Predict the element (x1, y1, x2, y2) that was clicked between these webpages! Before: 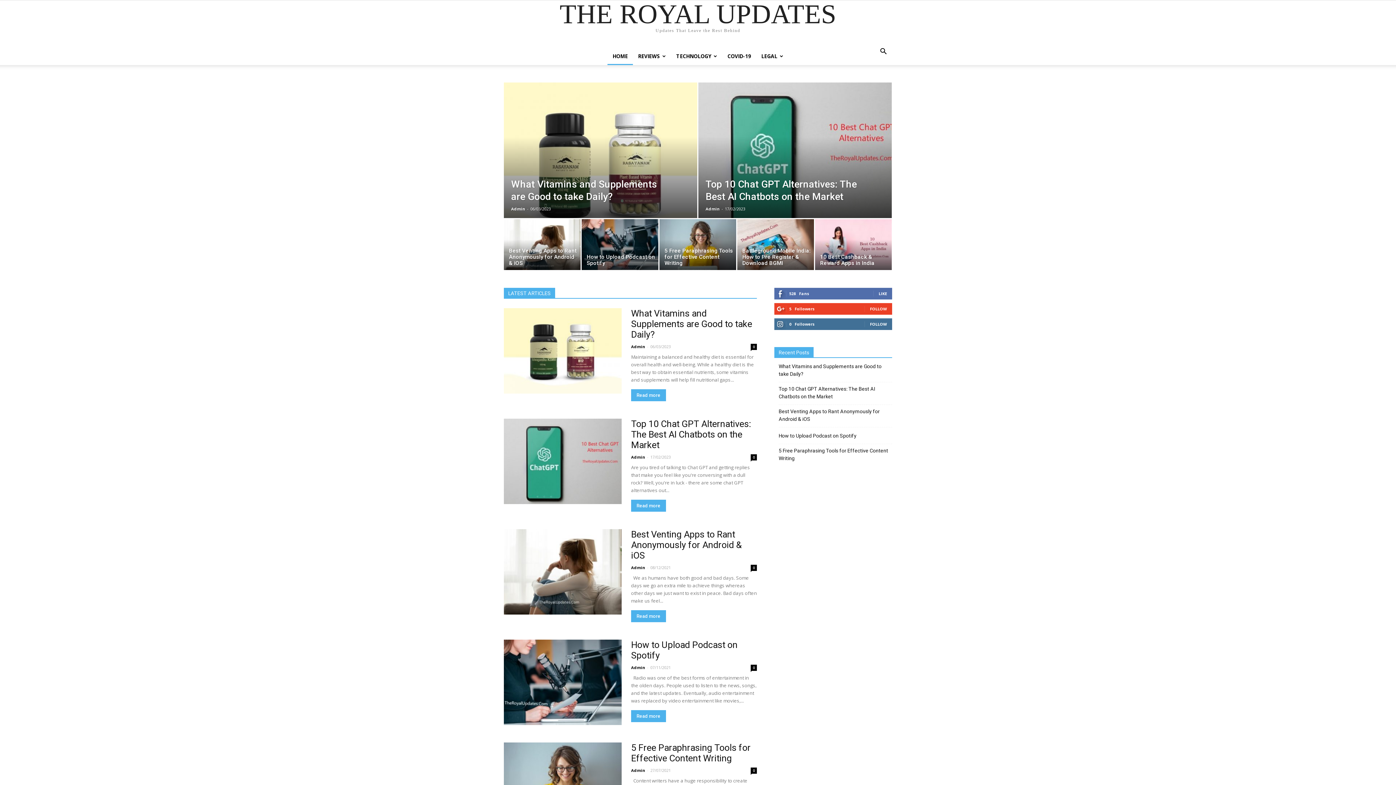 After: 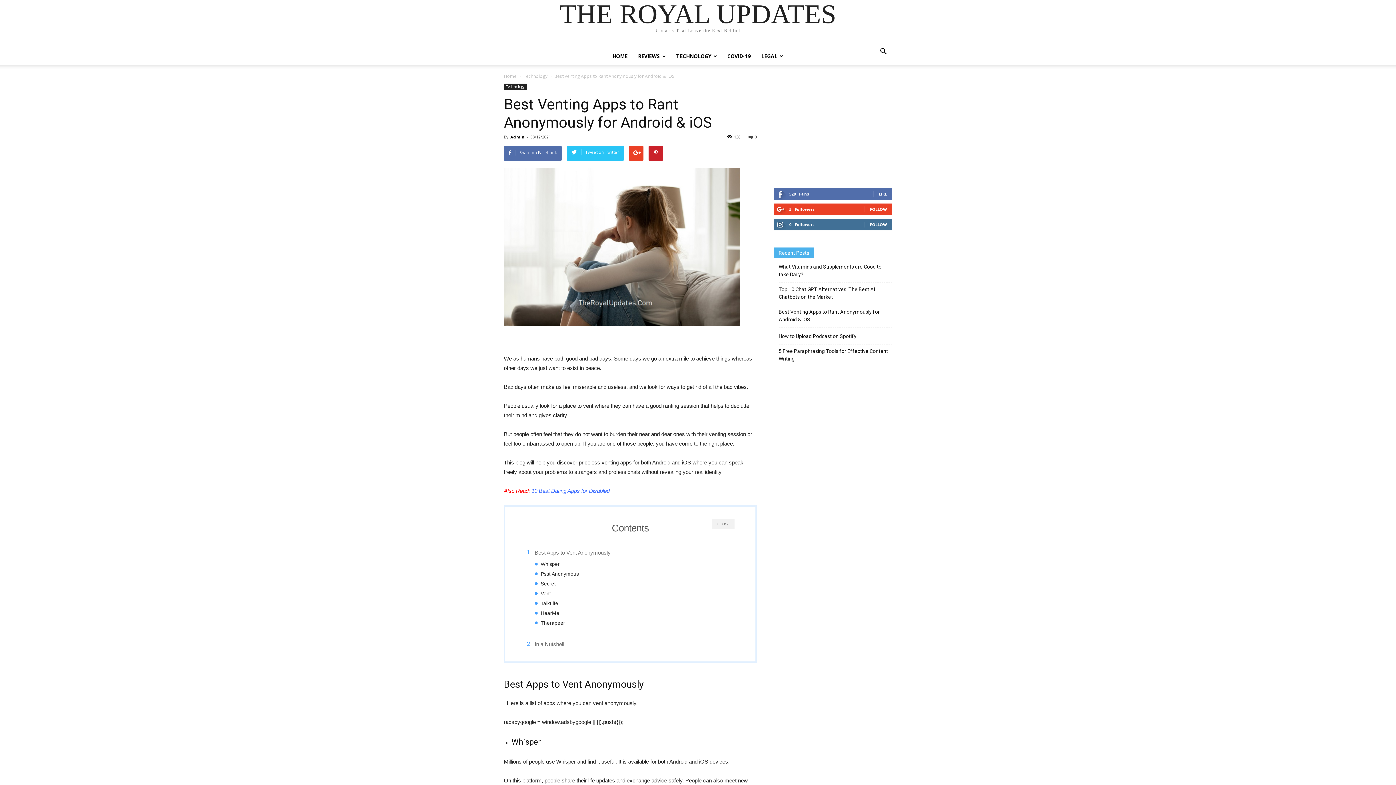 Action: label: Read more bbox: (631, 610, 666, 622)